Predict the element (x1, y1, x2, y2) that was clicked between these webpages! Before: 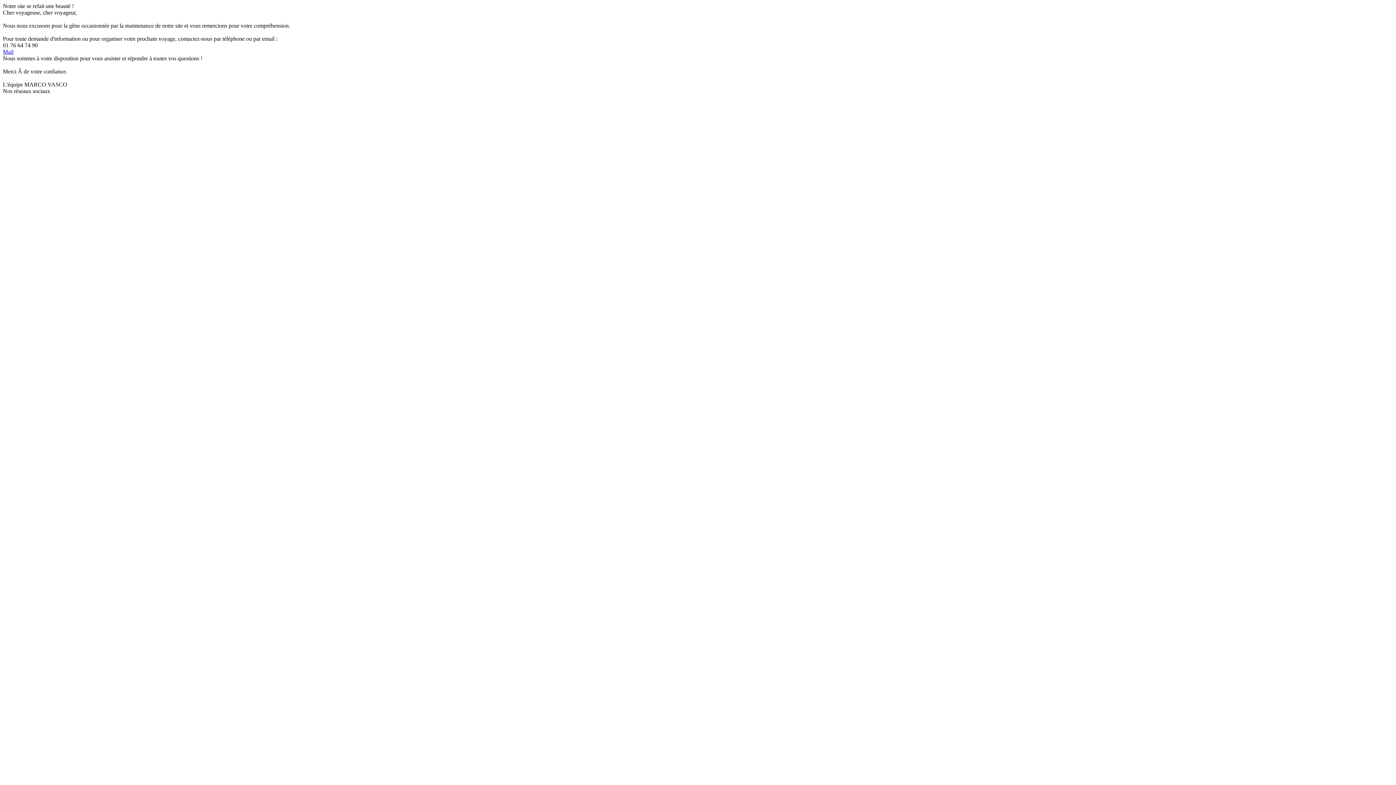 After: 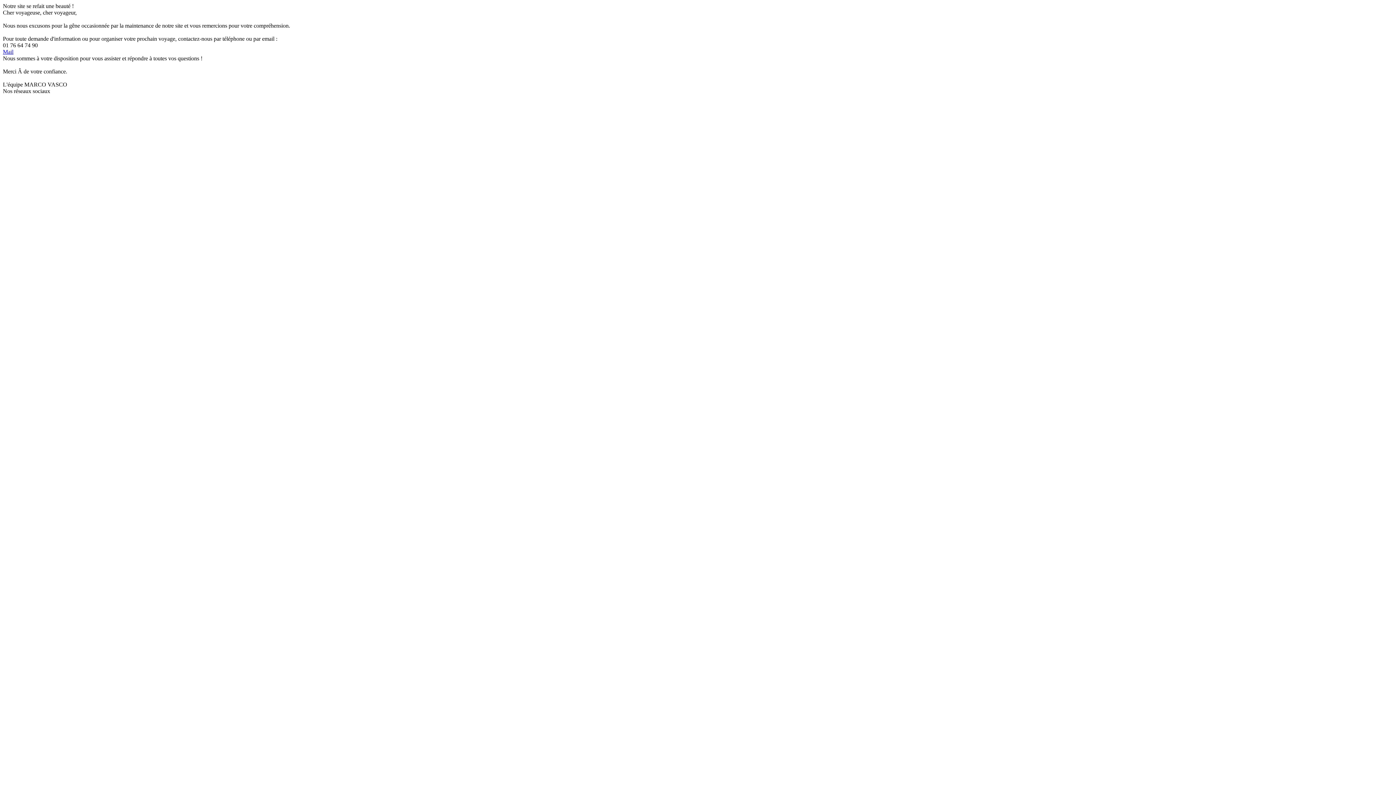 Action: bbox: (2, 48, 13, 54) label: Mail